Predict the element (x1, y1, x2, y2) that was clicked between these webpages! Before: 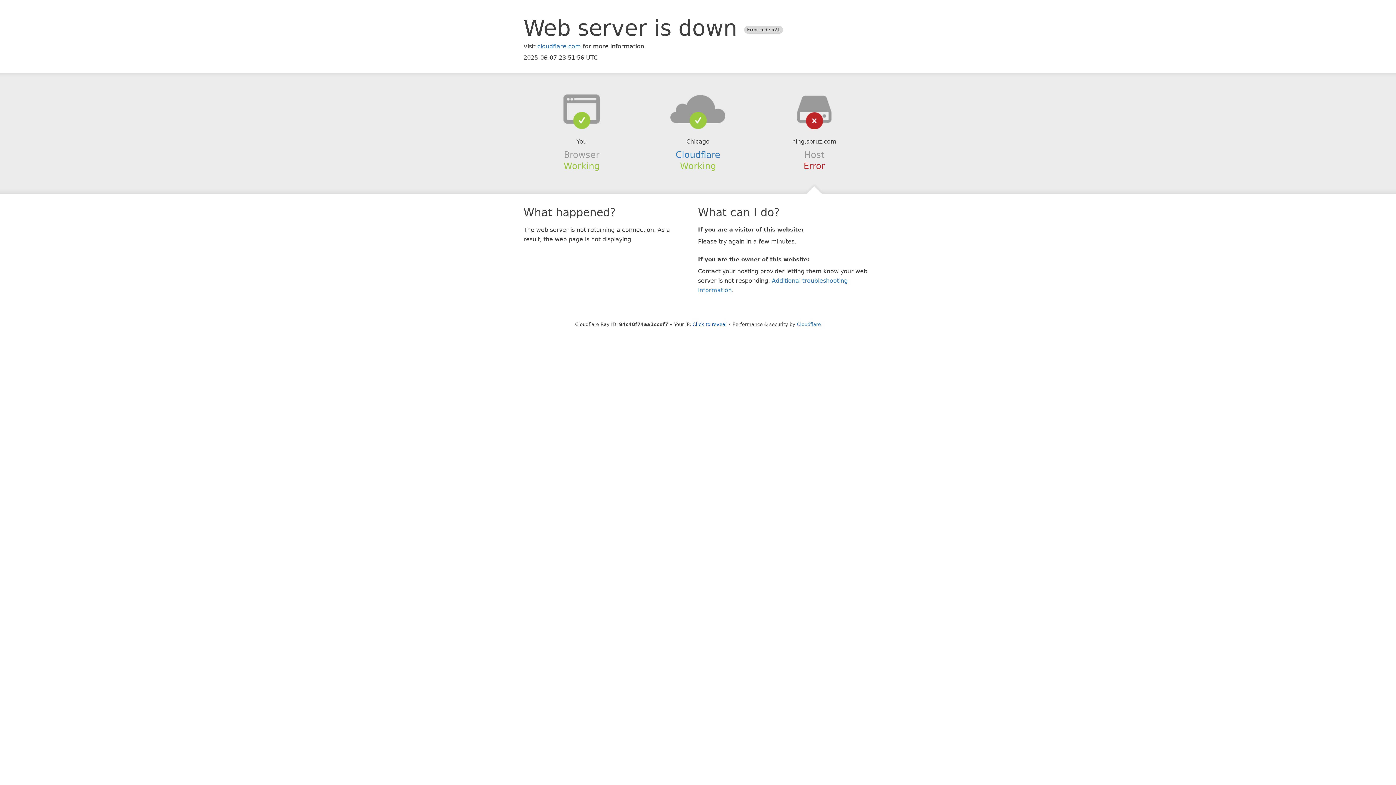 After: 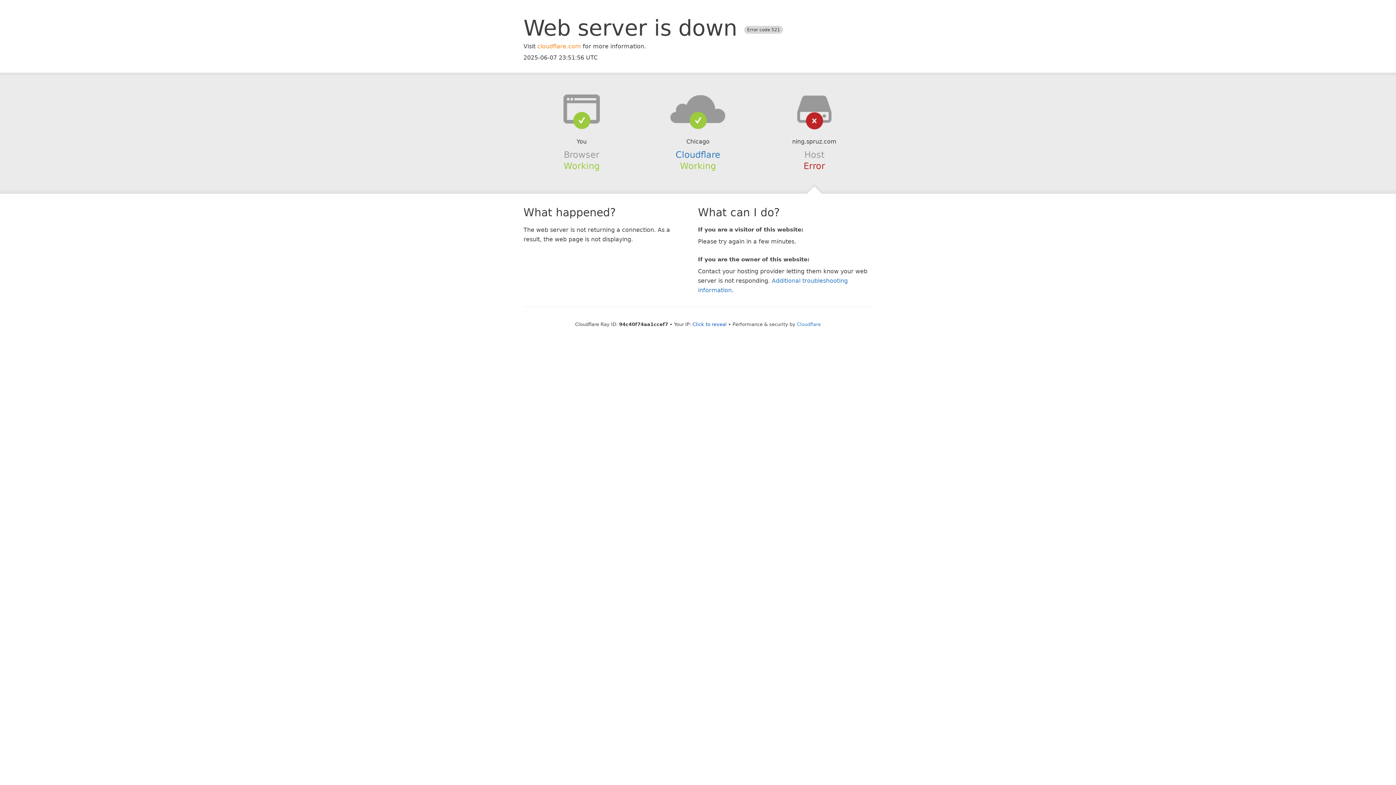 Action: label: cloudflare.com bbox: (537, 42, 581, 49)